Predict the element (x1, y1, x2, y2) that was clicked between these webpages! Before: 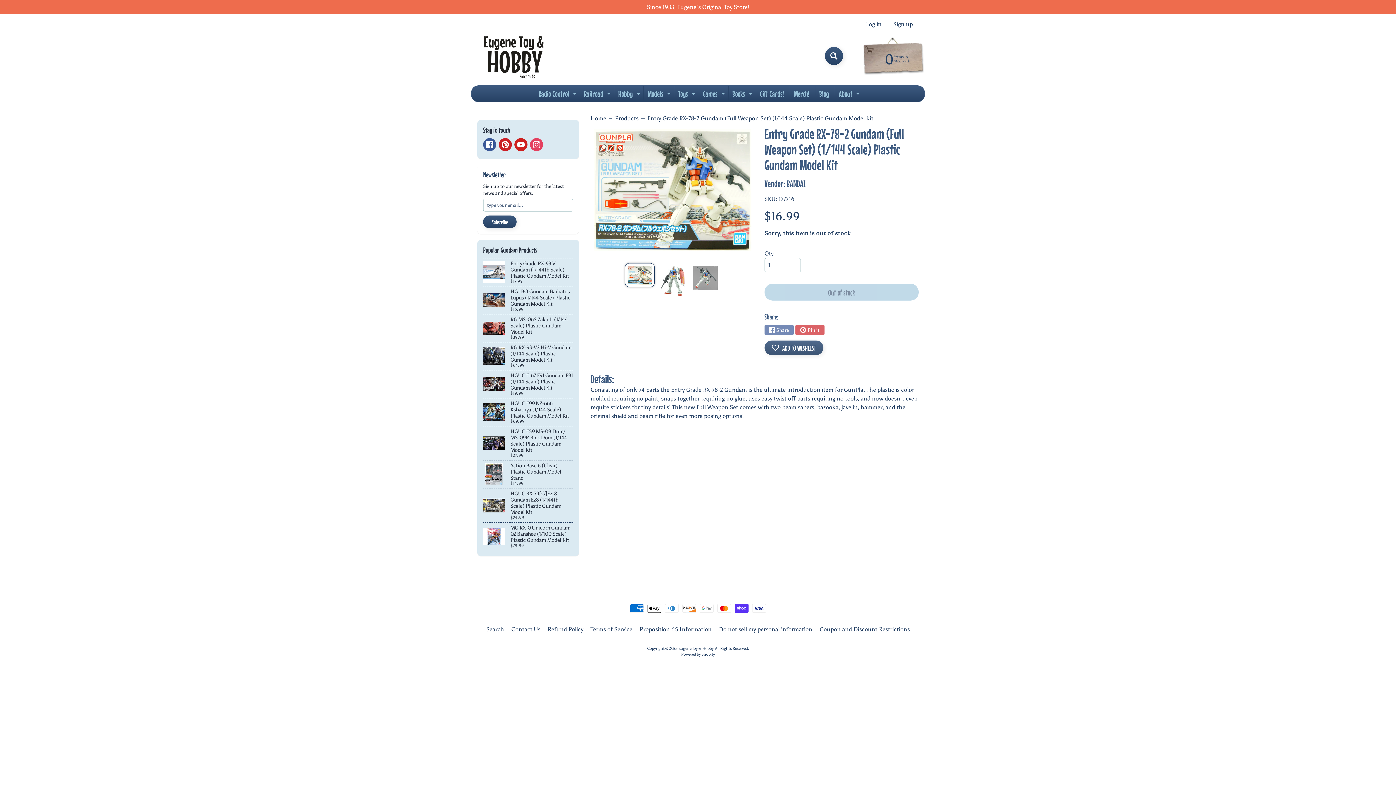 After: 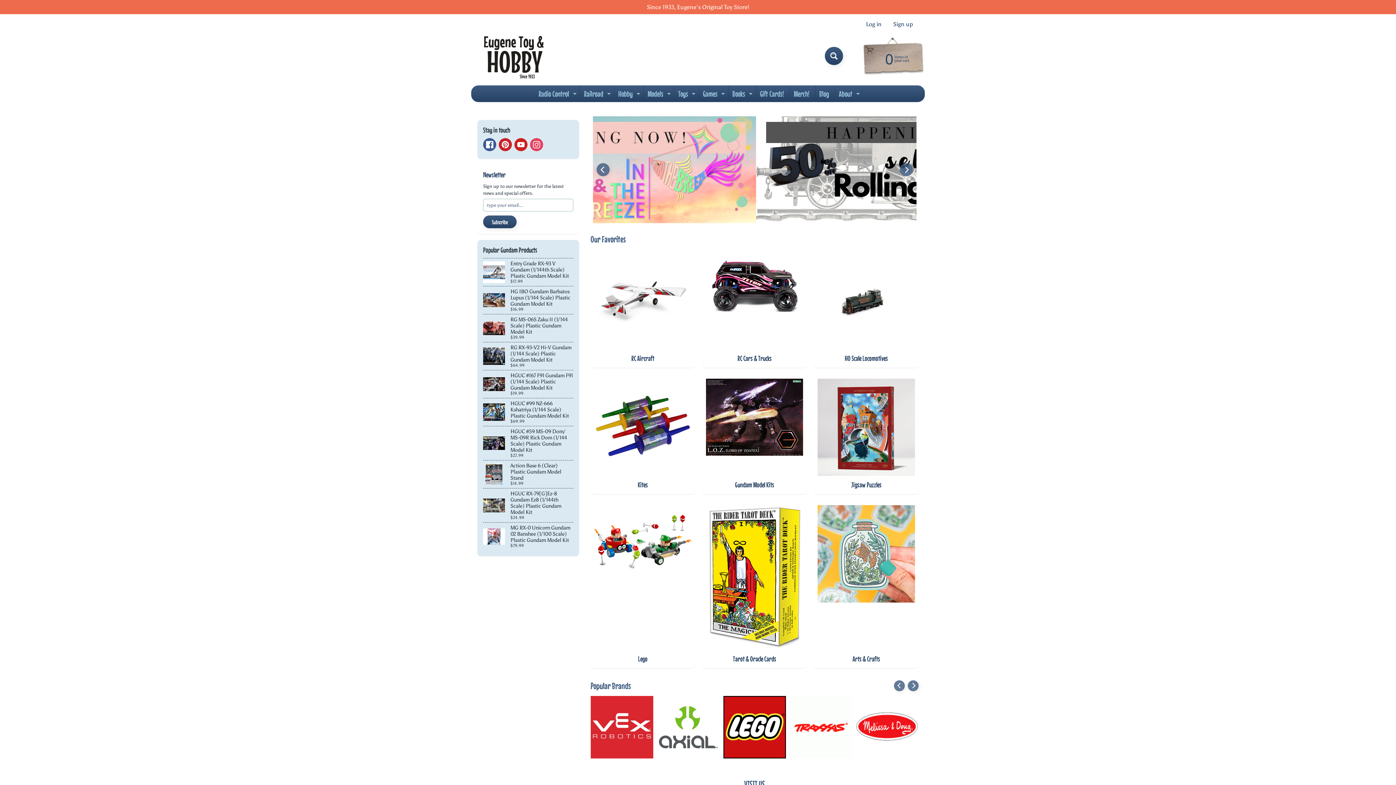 Action: bbox: (471, 32, 556, 79)